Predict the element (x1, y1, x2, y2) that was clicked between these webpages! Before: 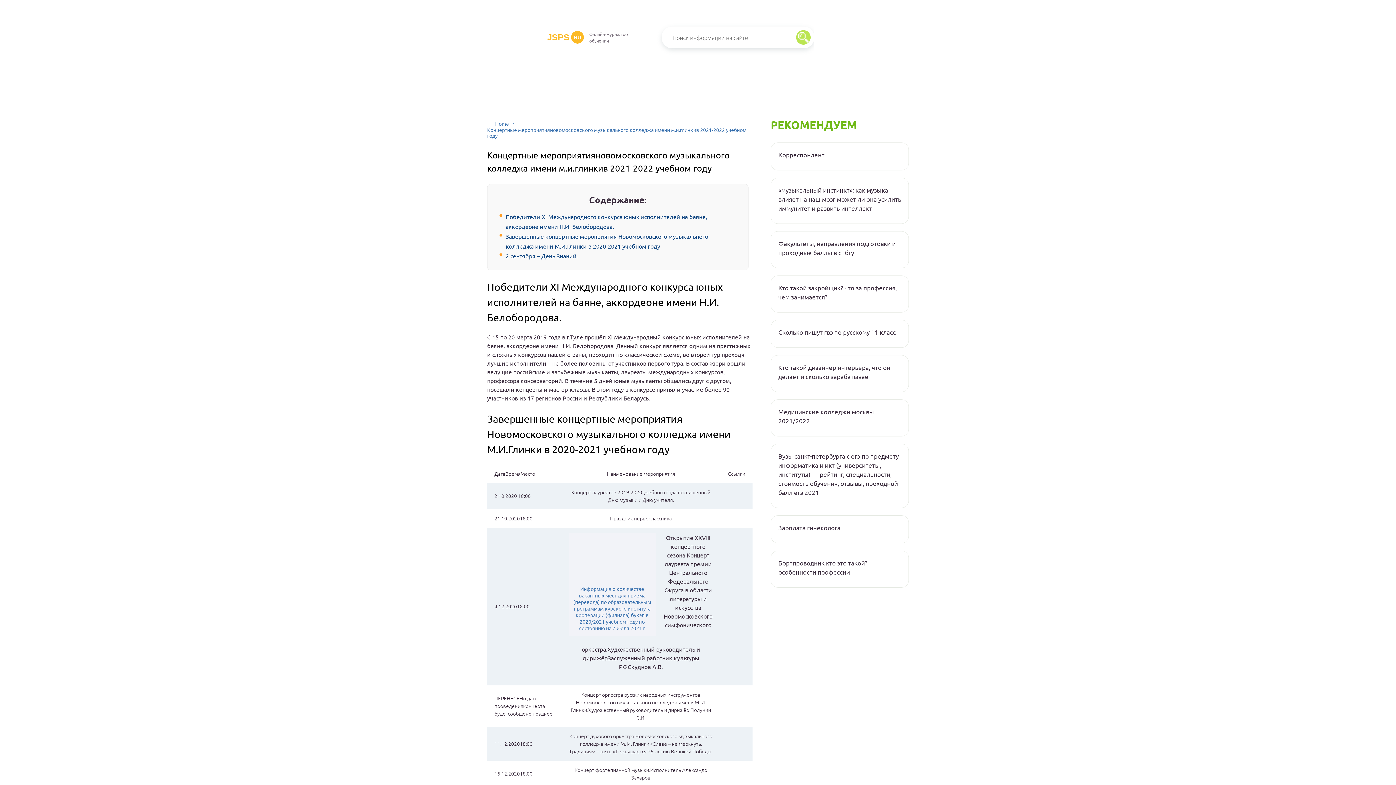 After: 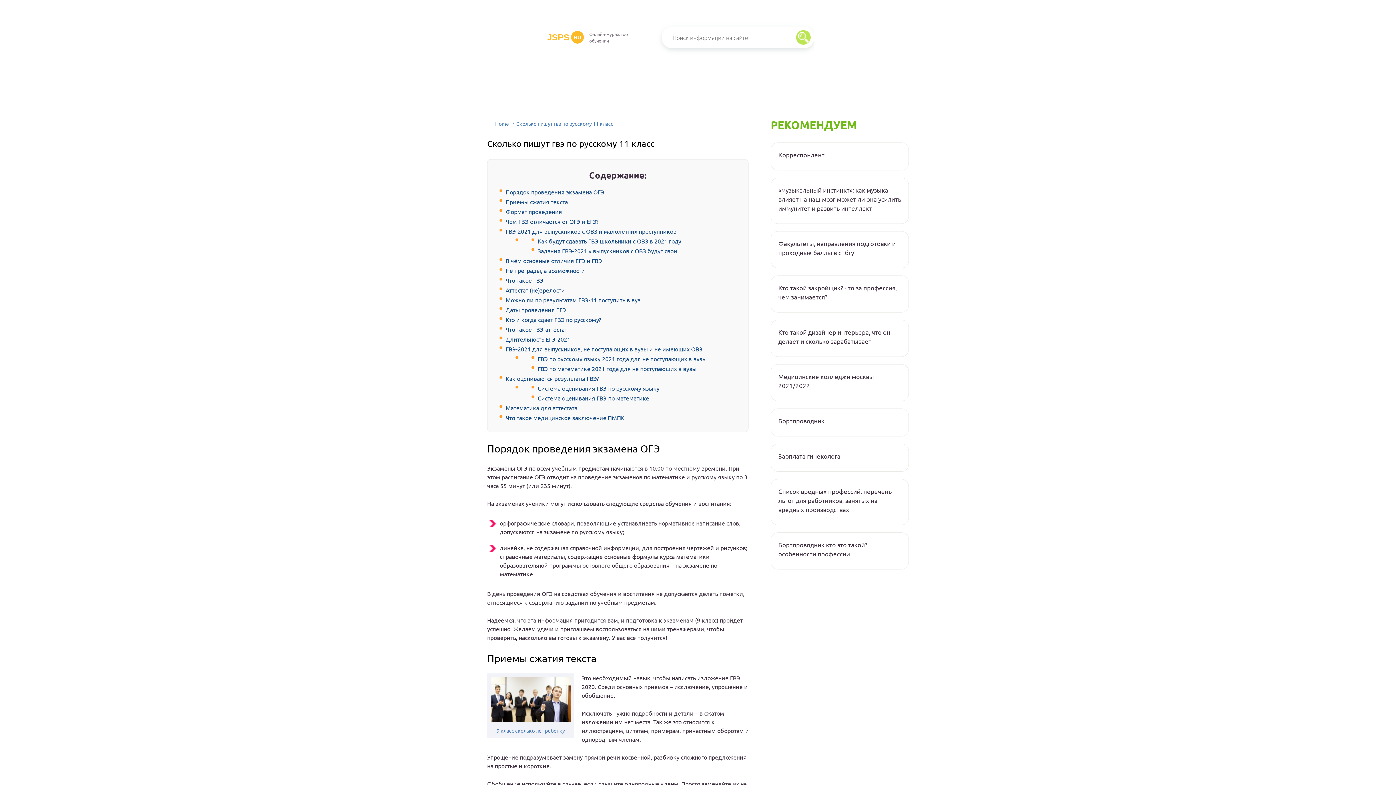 Action: label: Сколько пишут гвэ по русскому 11 класс bbox: (778, 327, 901, 336)